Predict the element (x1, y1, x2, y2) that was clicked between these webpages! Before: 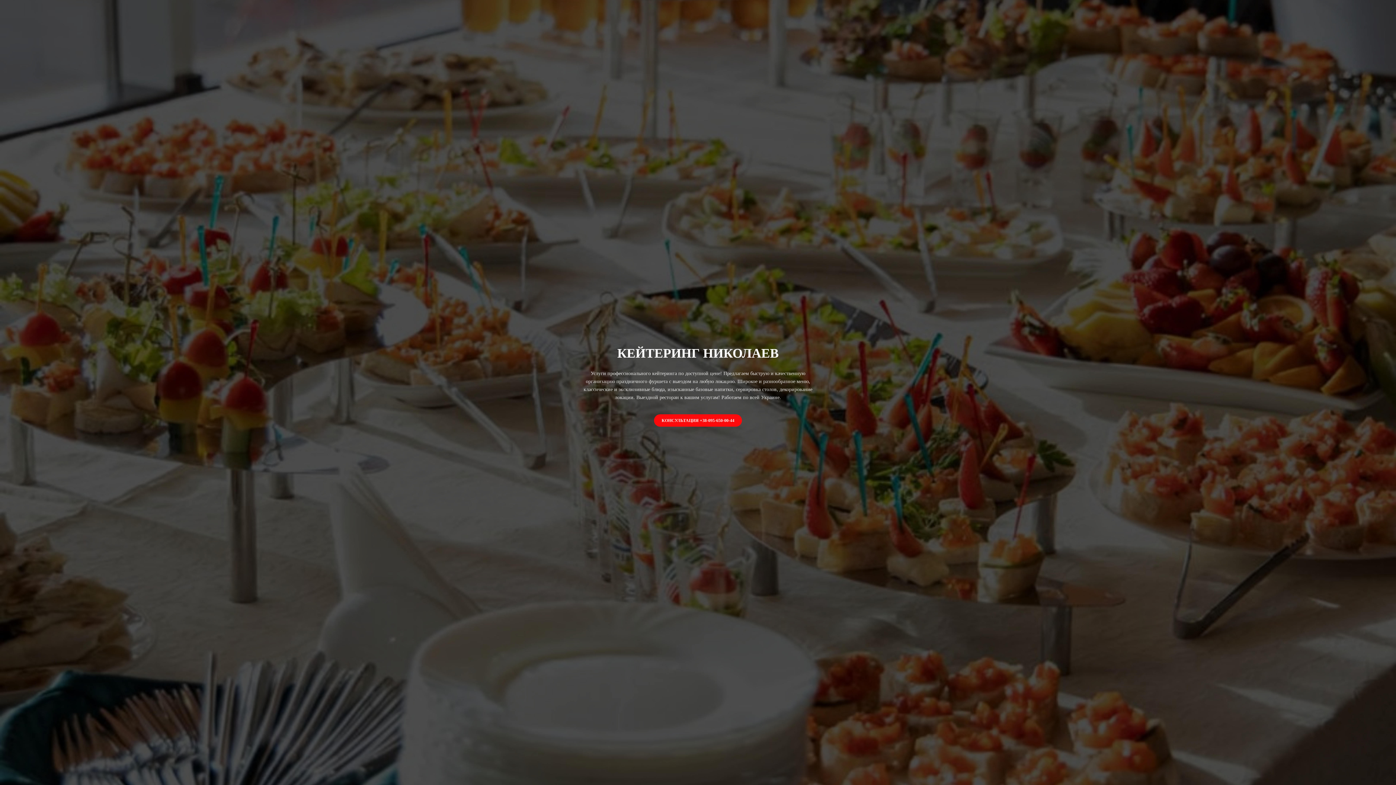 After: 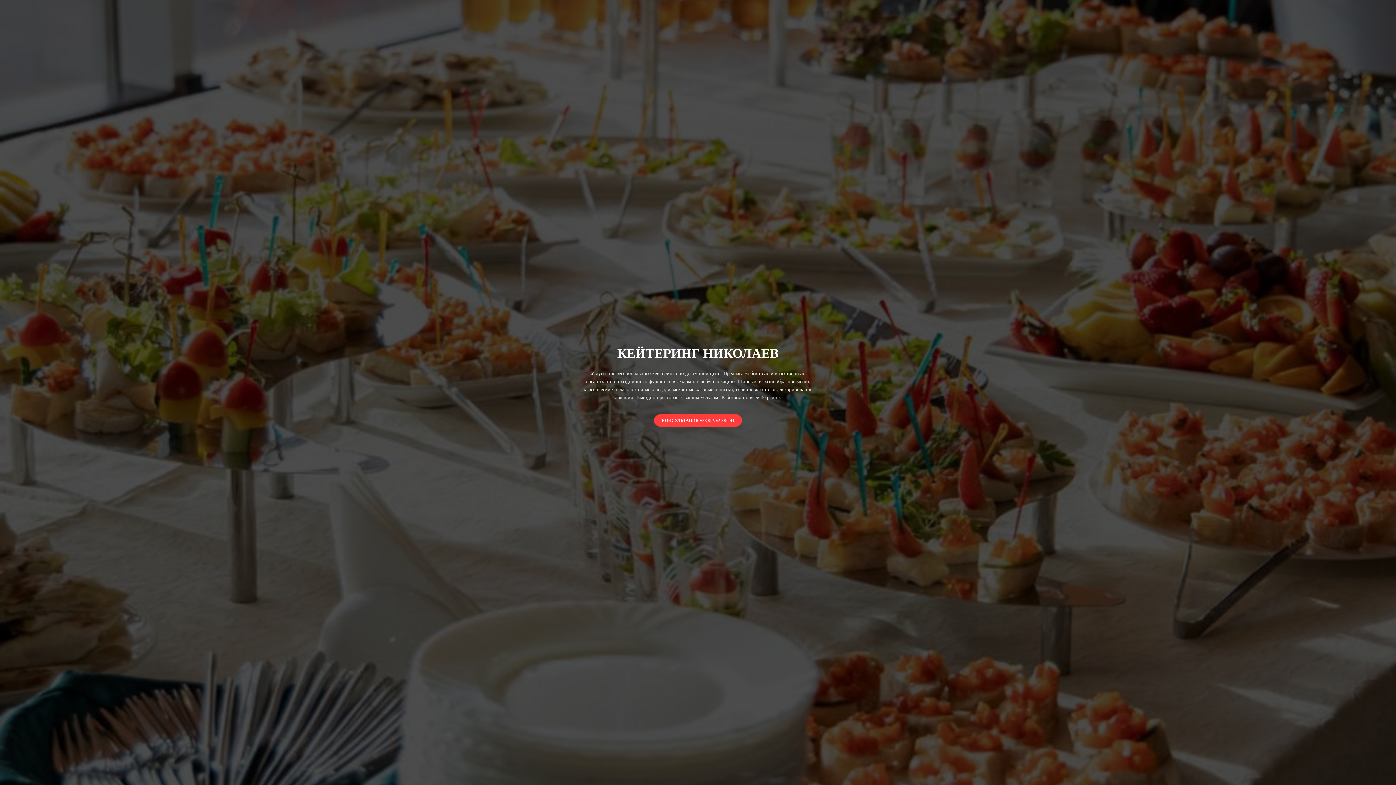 Action: bbox: (654, 414, 742, 426) label: КОНСУЛЬТАЦИЯ +38-095-650-00-44